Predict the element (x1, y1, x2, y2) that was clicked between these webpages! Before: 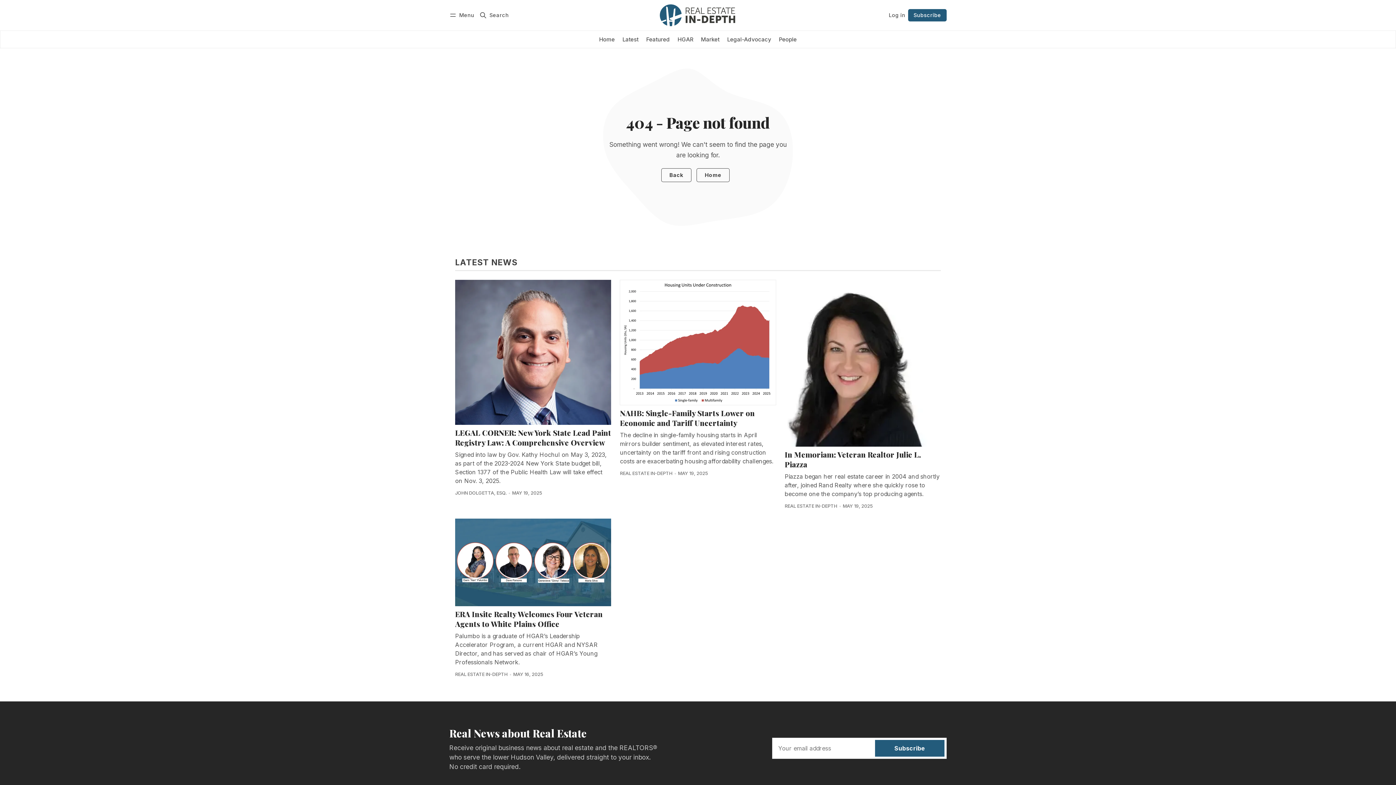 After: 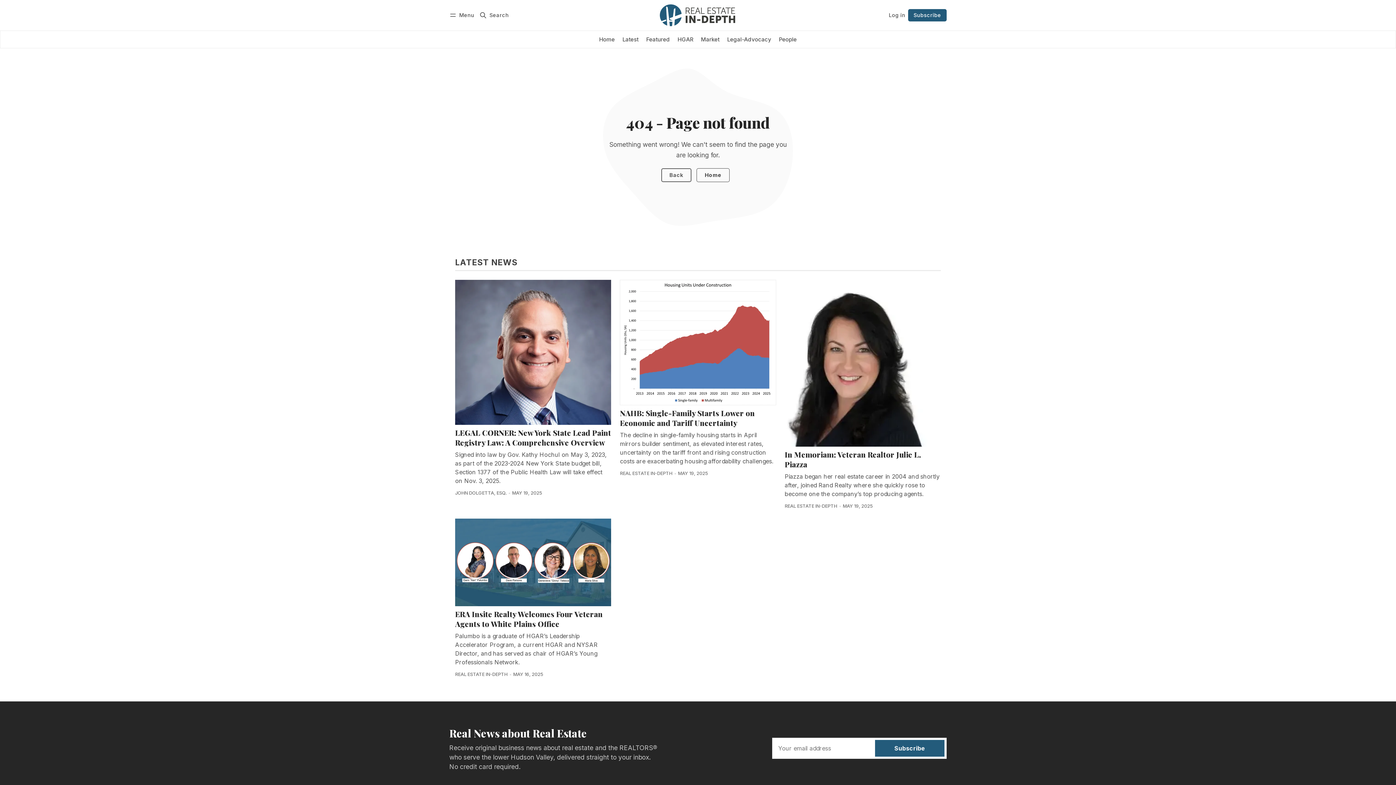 Action: label: Back bbox: (661, 168, 691, 182)